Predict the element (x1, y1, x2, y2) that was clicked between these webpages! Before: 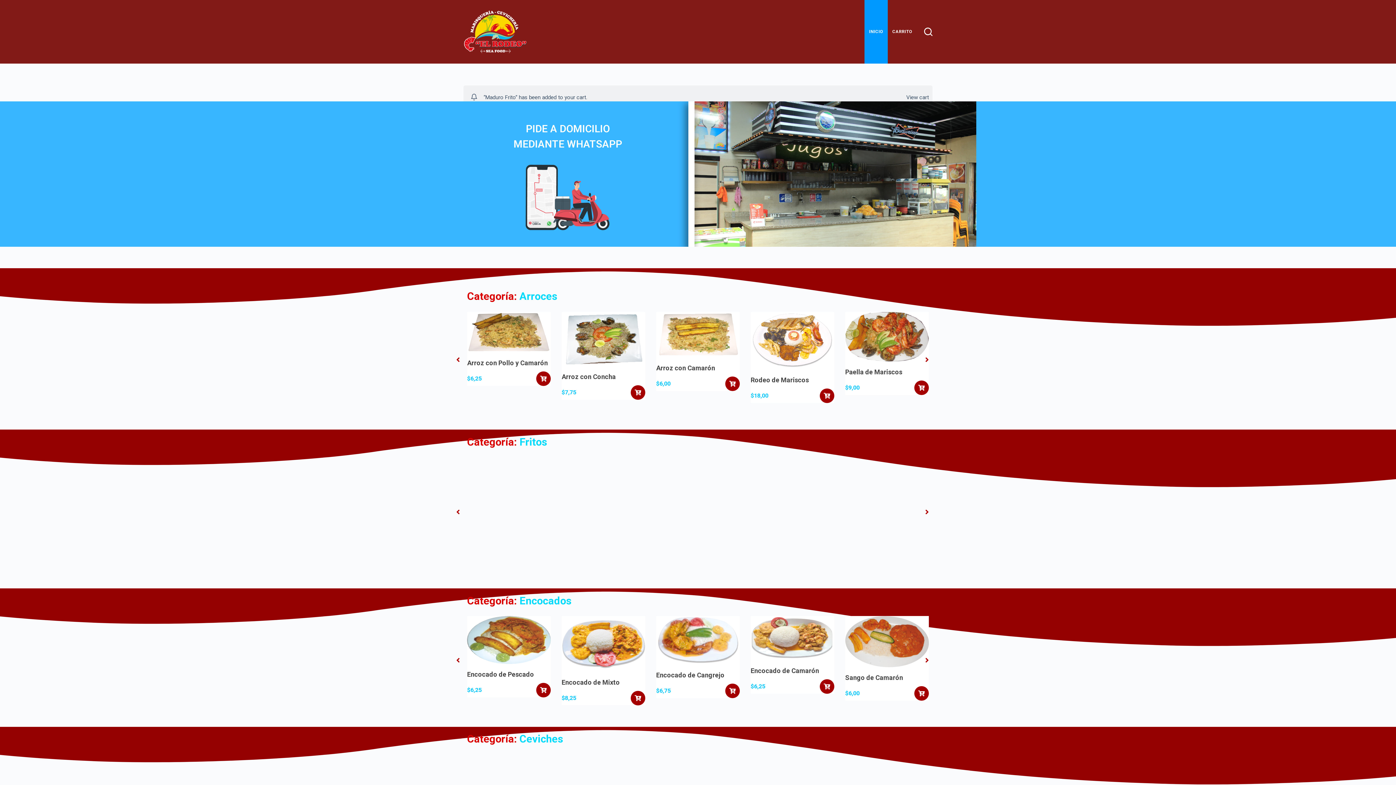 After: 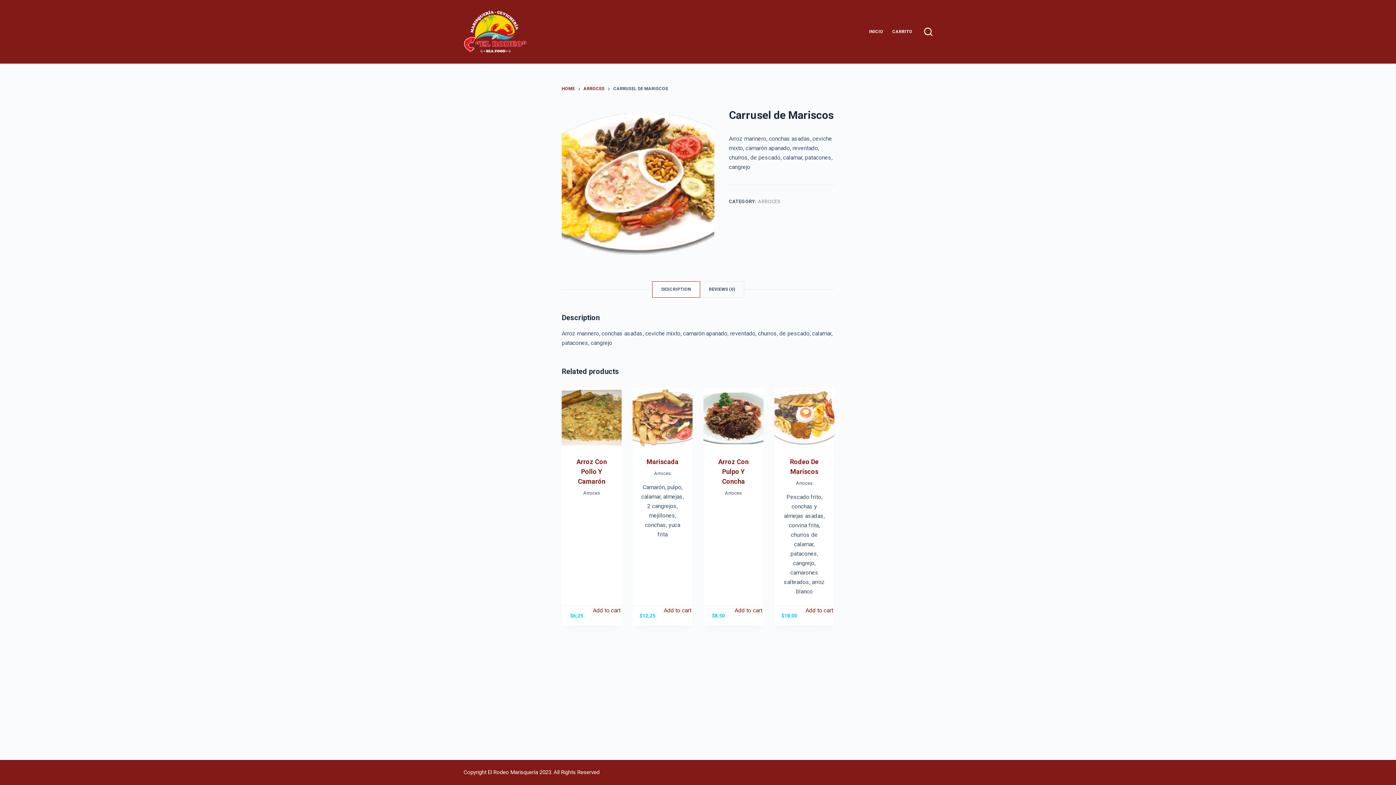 Action: bbox: (845, 312, 929, 362)